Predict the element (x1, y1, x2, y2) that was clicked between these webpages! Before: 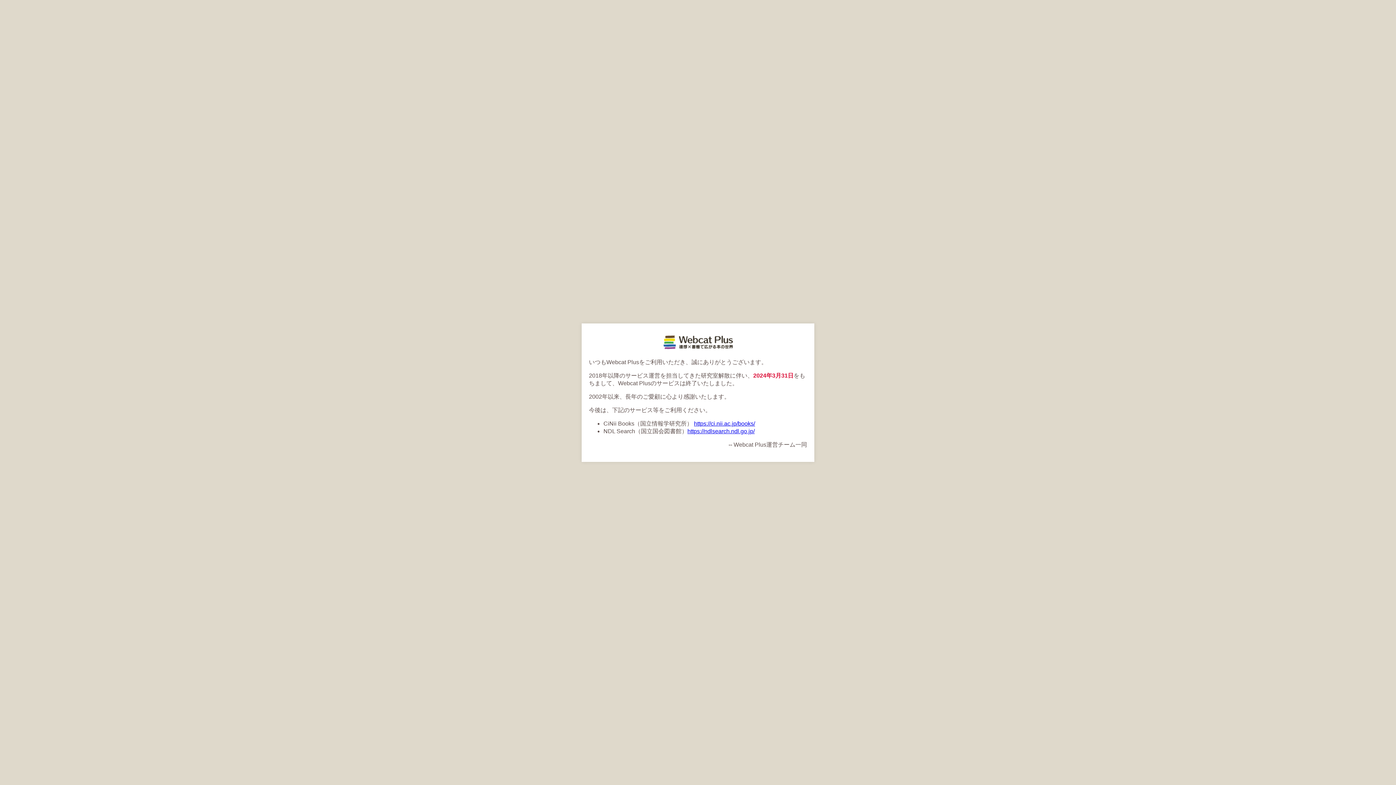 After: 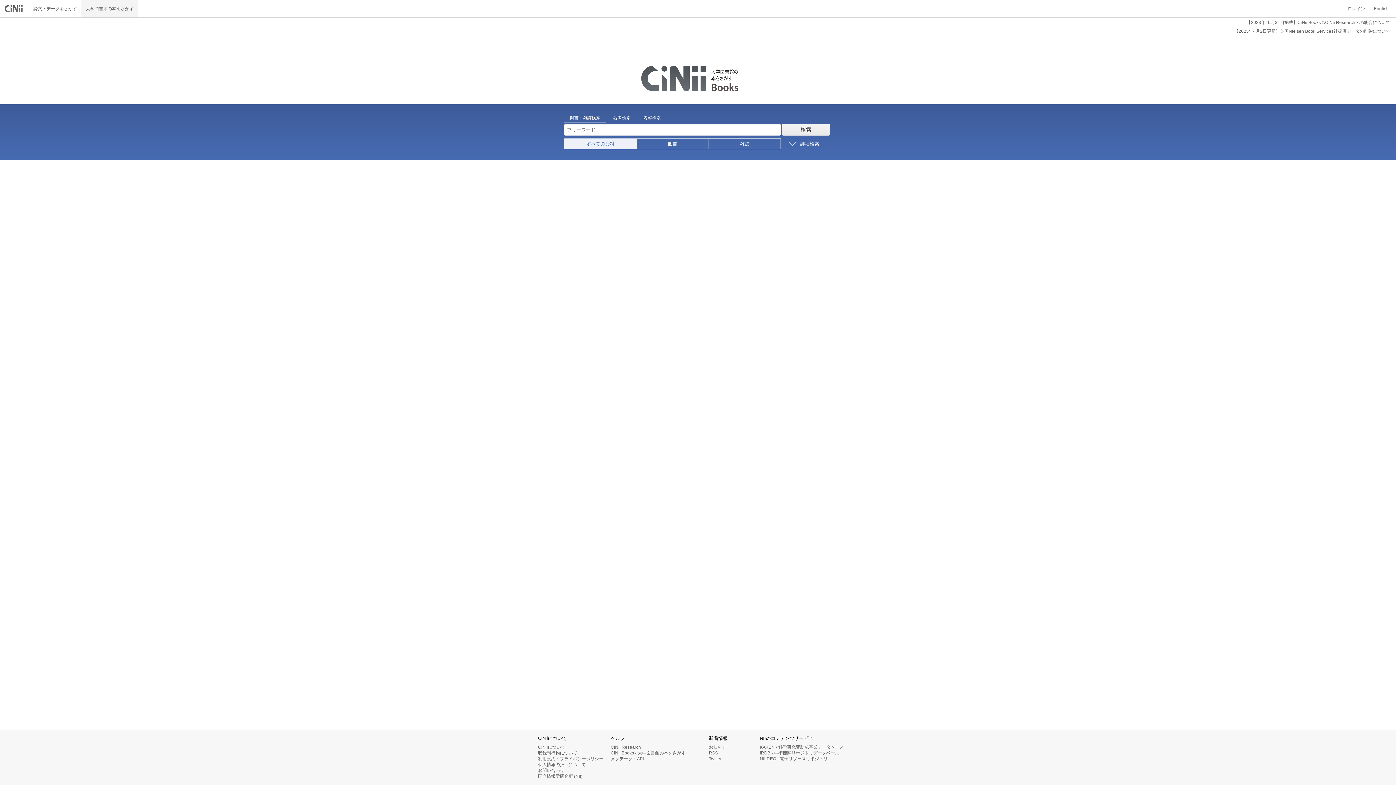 Action: bbox: (694, 420, 755, 426) label: https://ci.nii.ac.jp/books/